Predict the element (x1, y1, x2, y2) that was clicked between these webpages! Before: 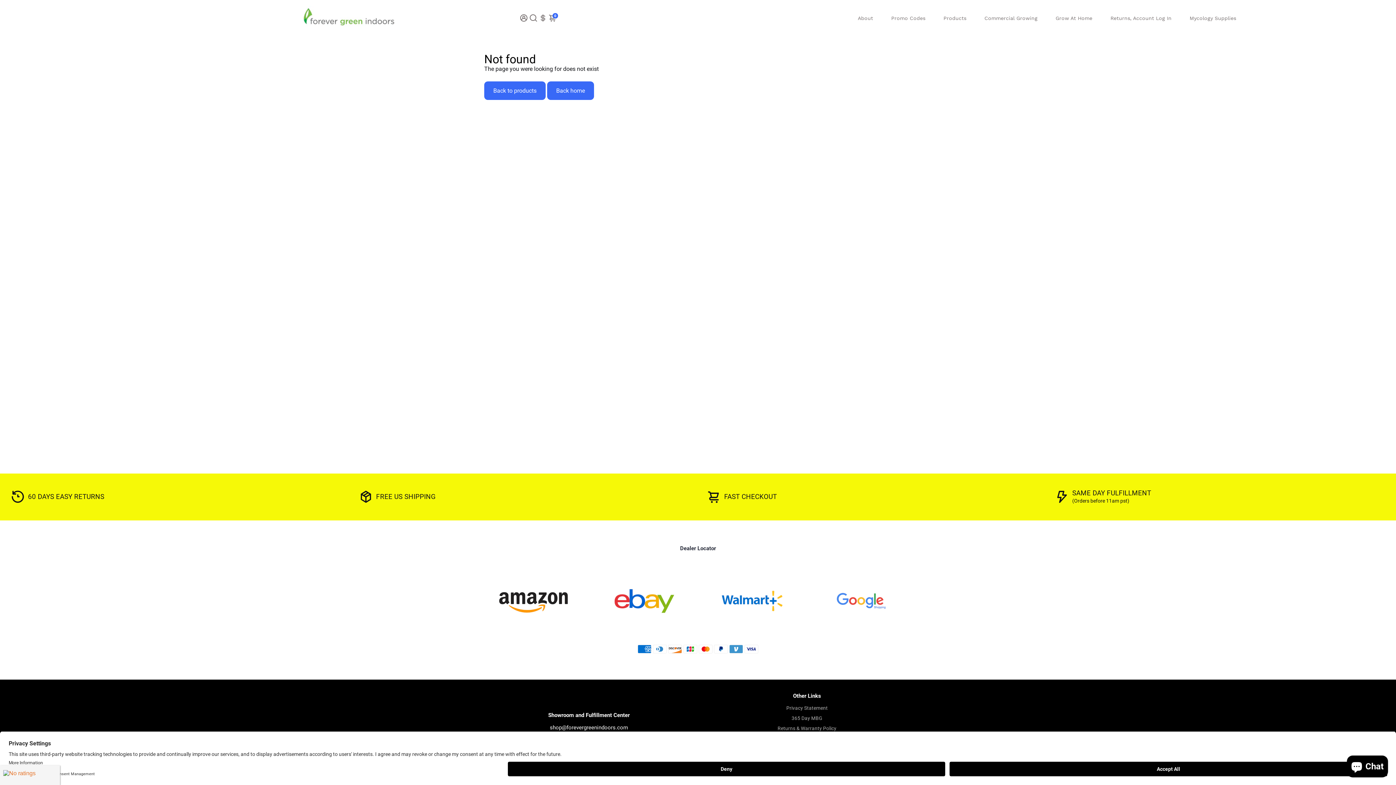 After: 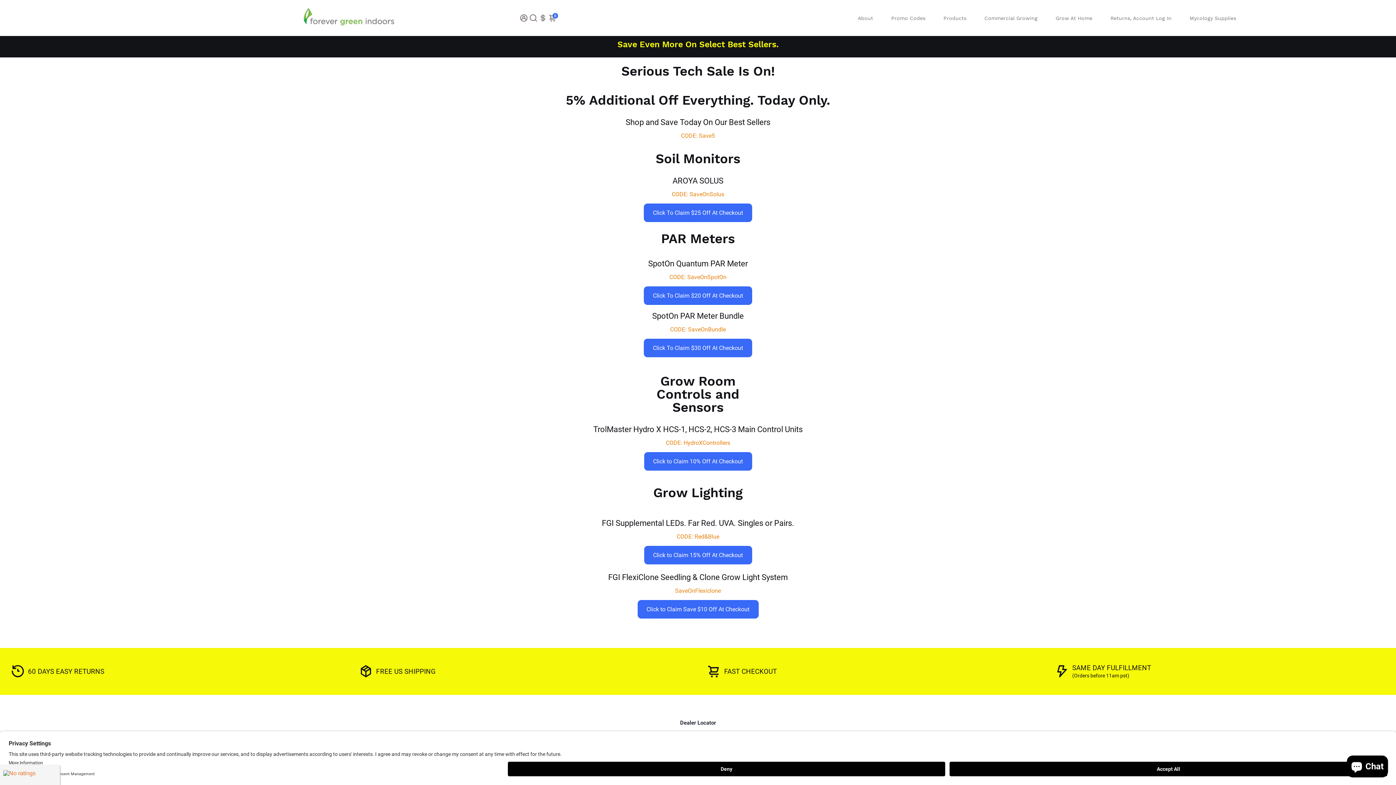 Action: bbox: (884, 7, 932, 28) label: Promo Codes